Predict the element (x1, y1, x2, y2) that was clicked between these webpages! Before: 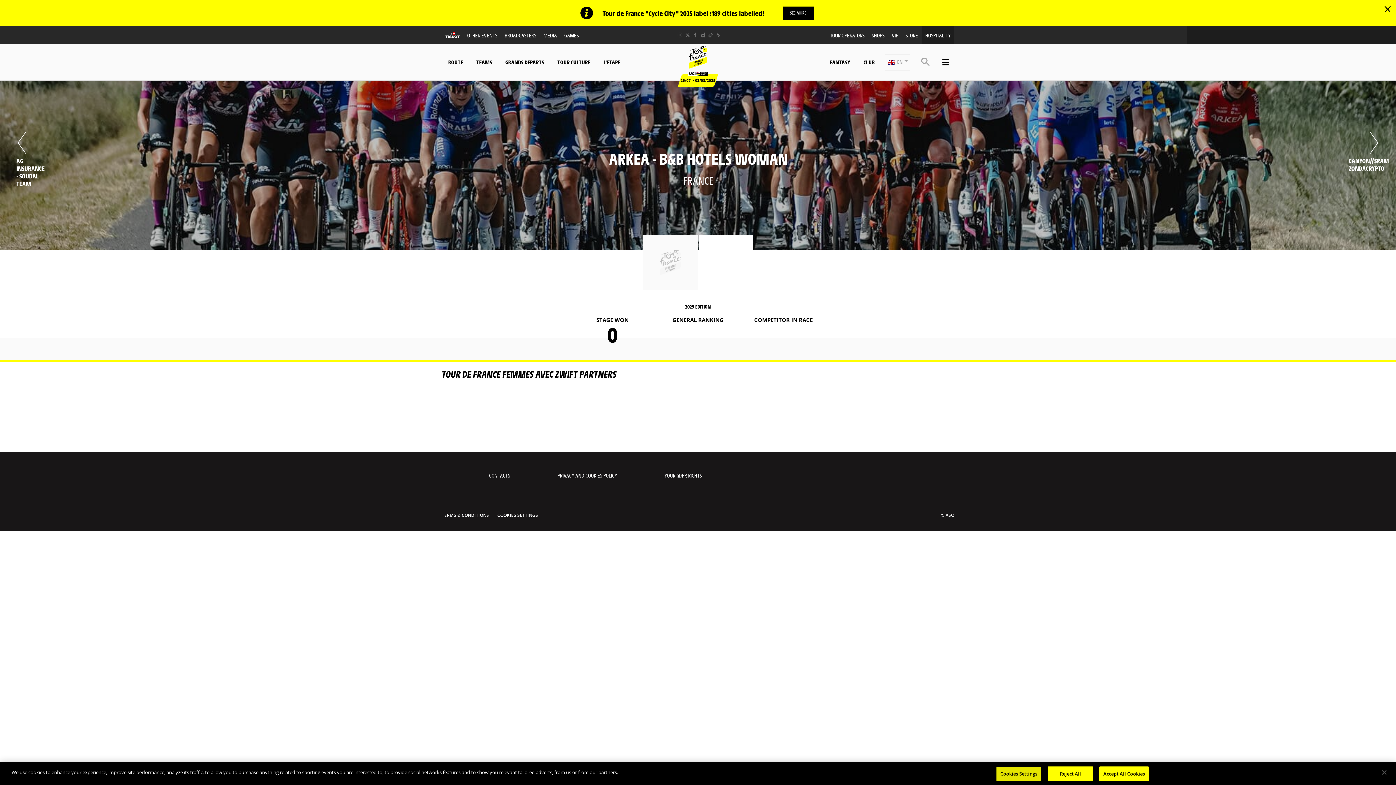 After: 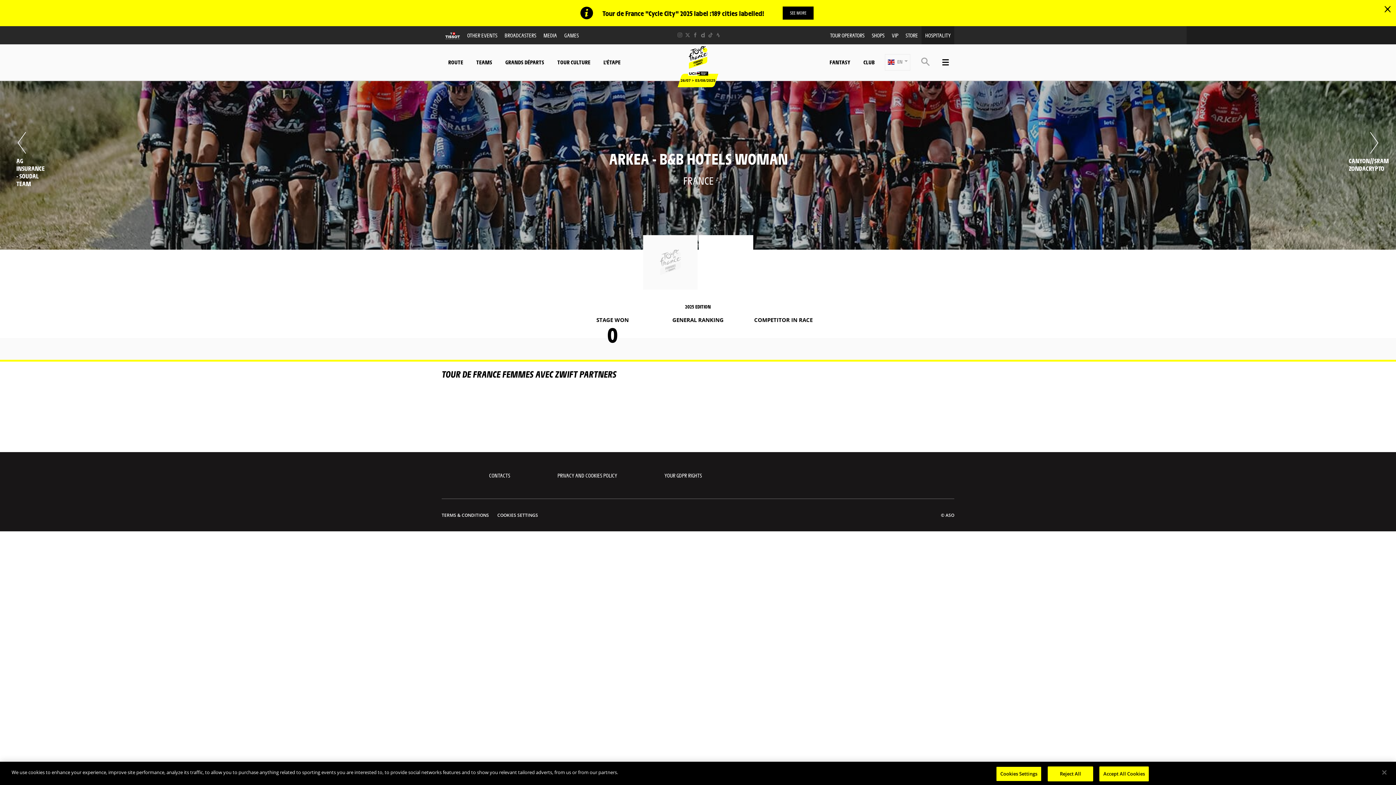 Action: bbox: (486, 401, 487, 401)